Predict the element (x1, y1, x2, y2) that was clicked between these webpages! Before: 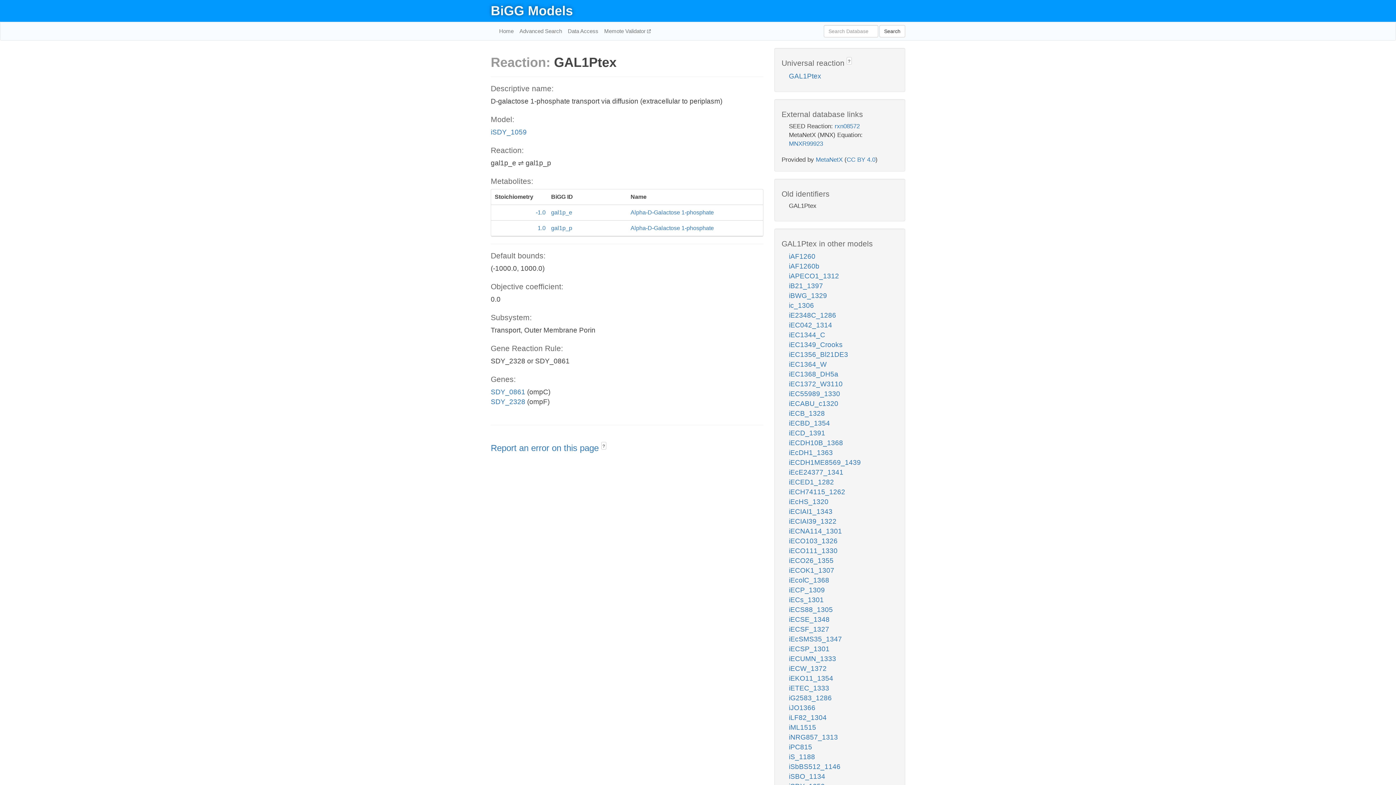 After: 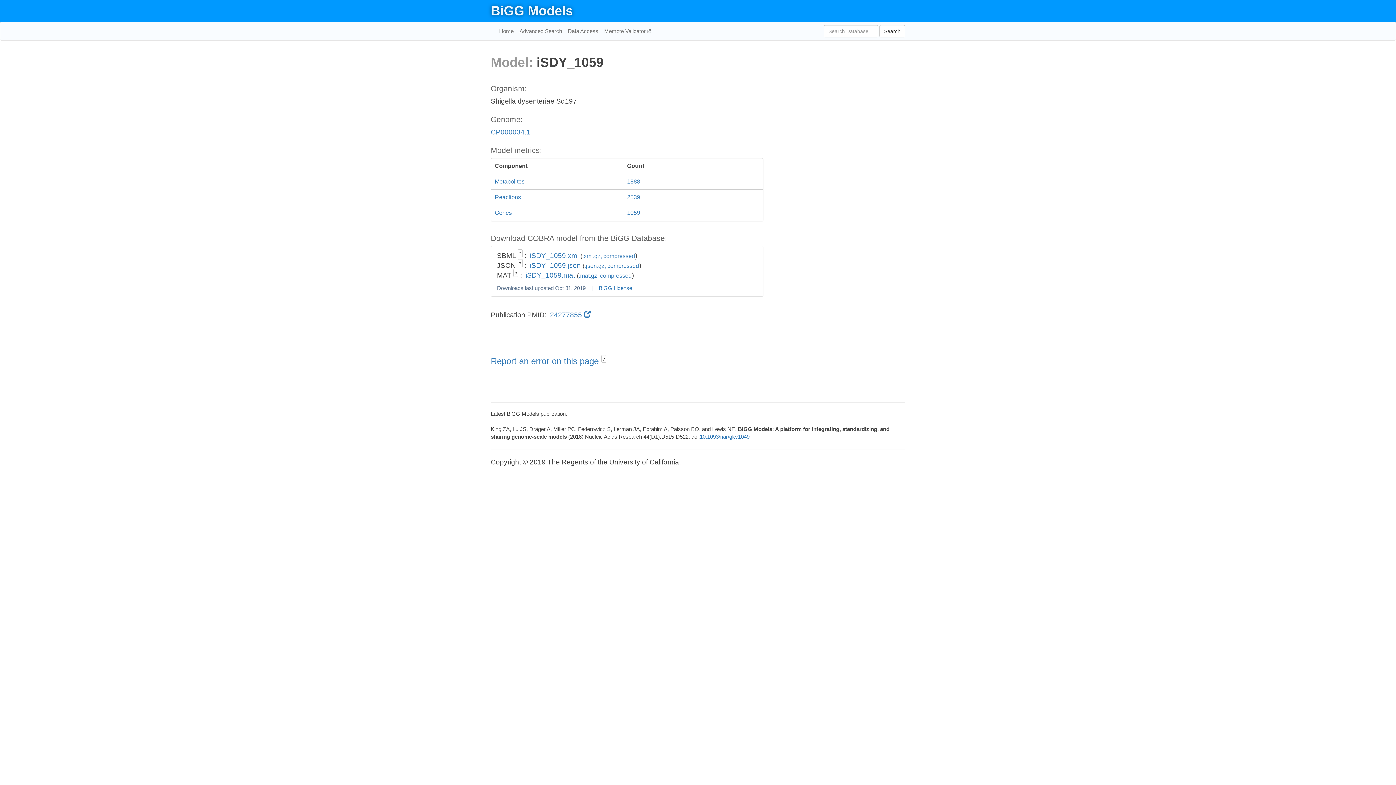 Action: label: iSDY_1059 bbox: (490, 128, 526, 136)